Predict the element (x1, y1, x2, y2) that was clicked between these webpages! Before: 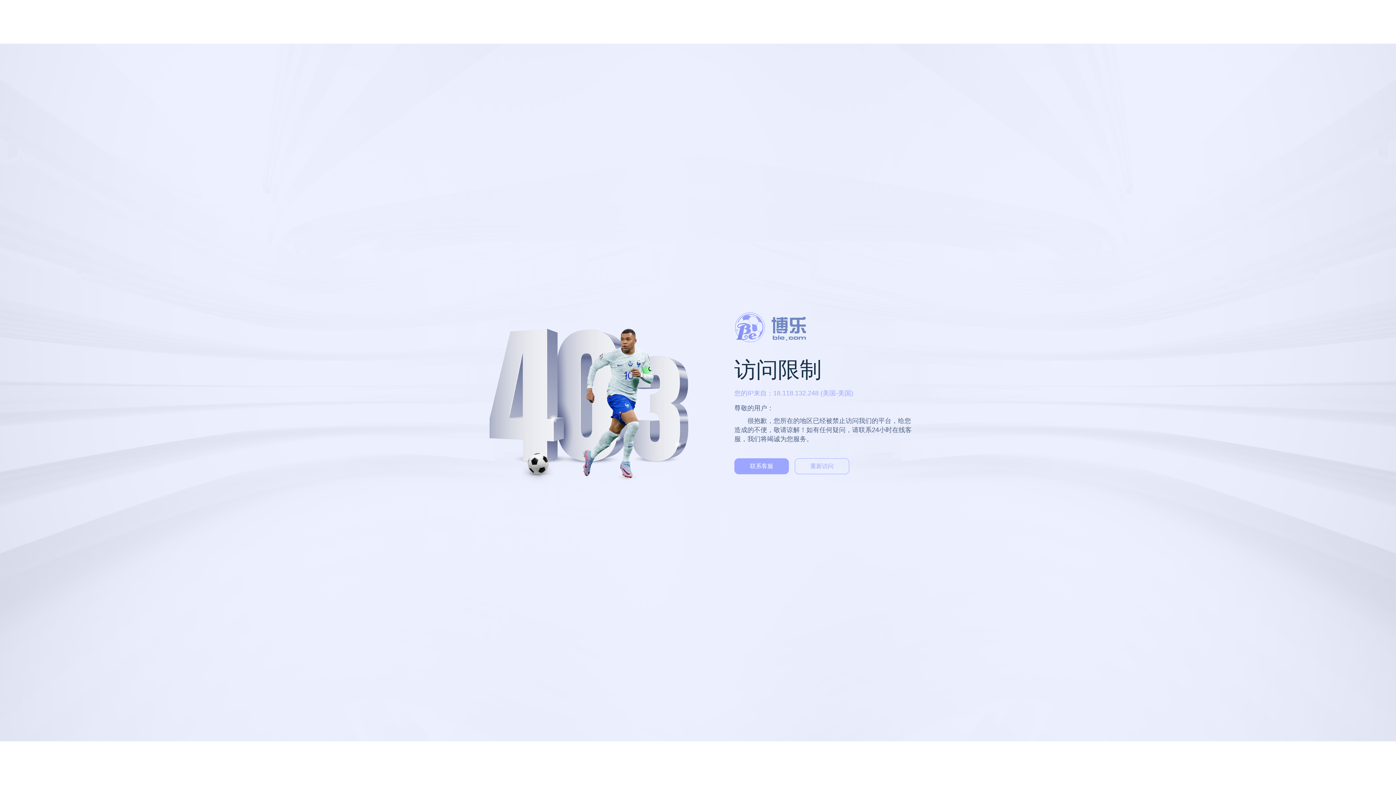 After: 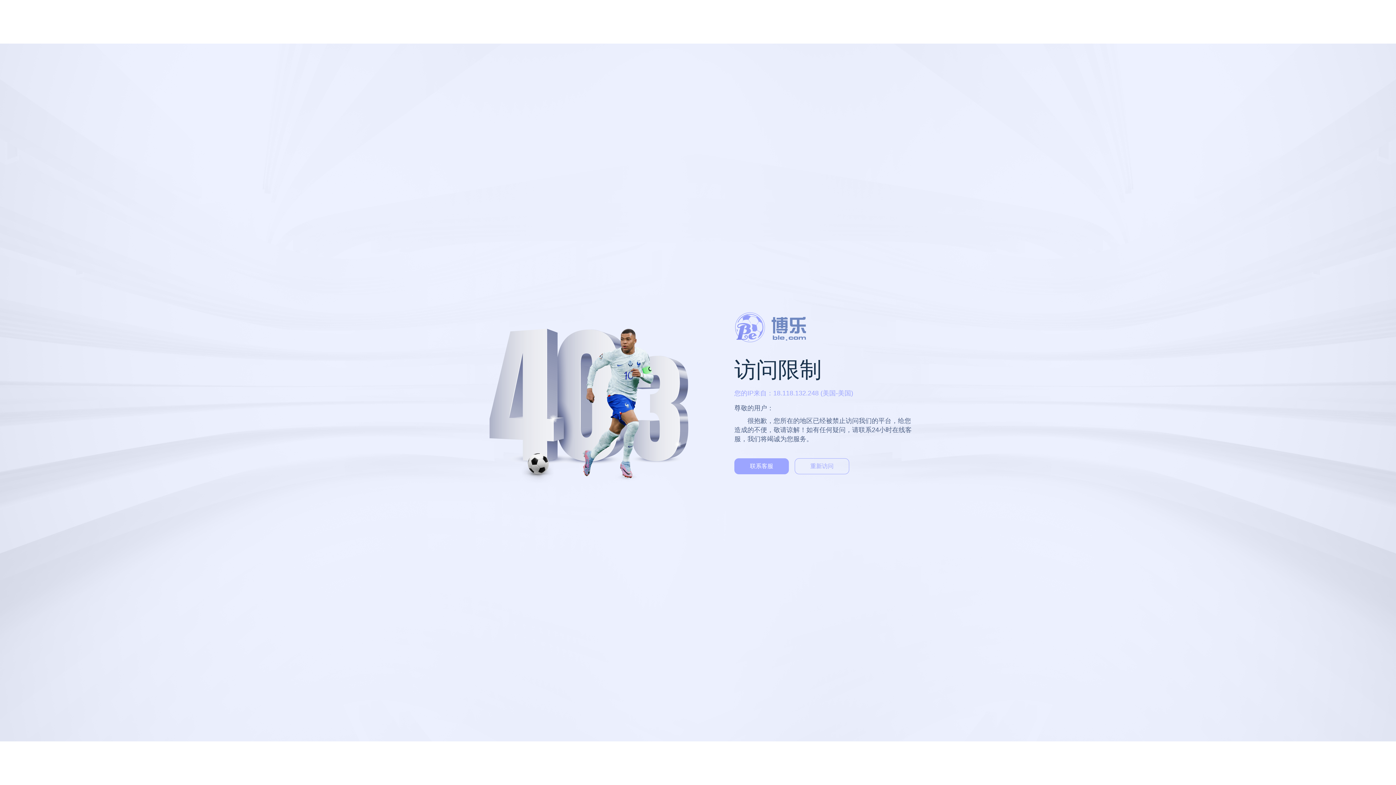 Action: bbox: (794, 458, 849, 474) label: 重新访问